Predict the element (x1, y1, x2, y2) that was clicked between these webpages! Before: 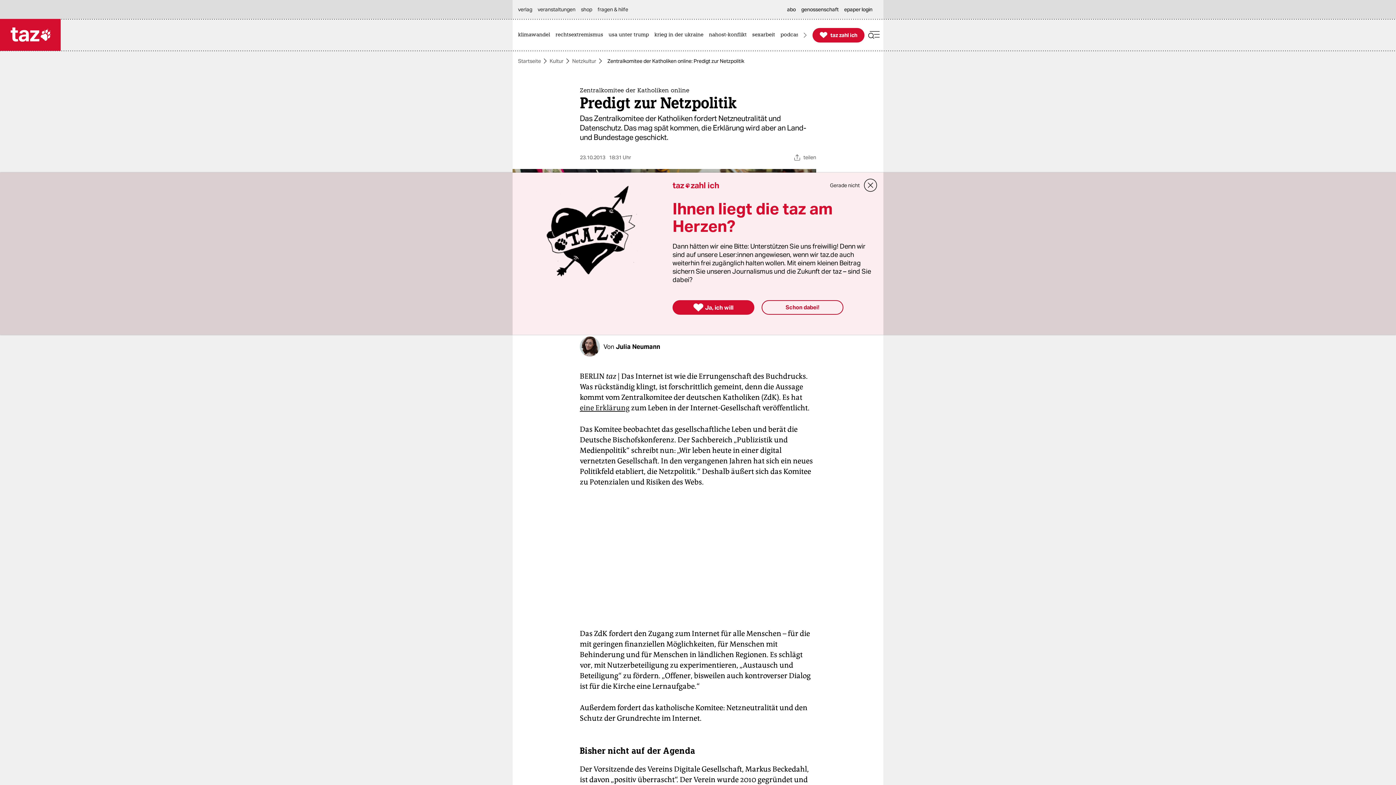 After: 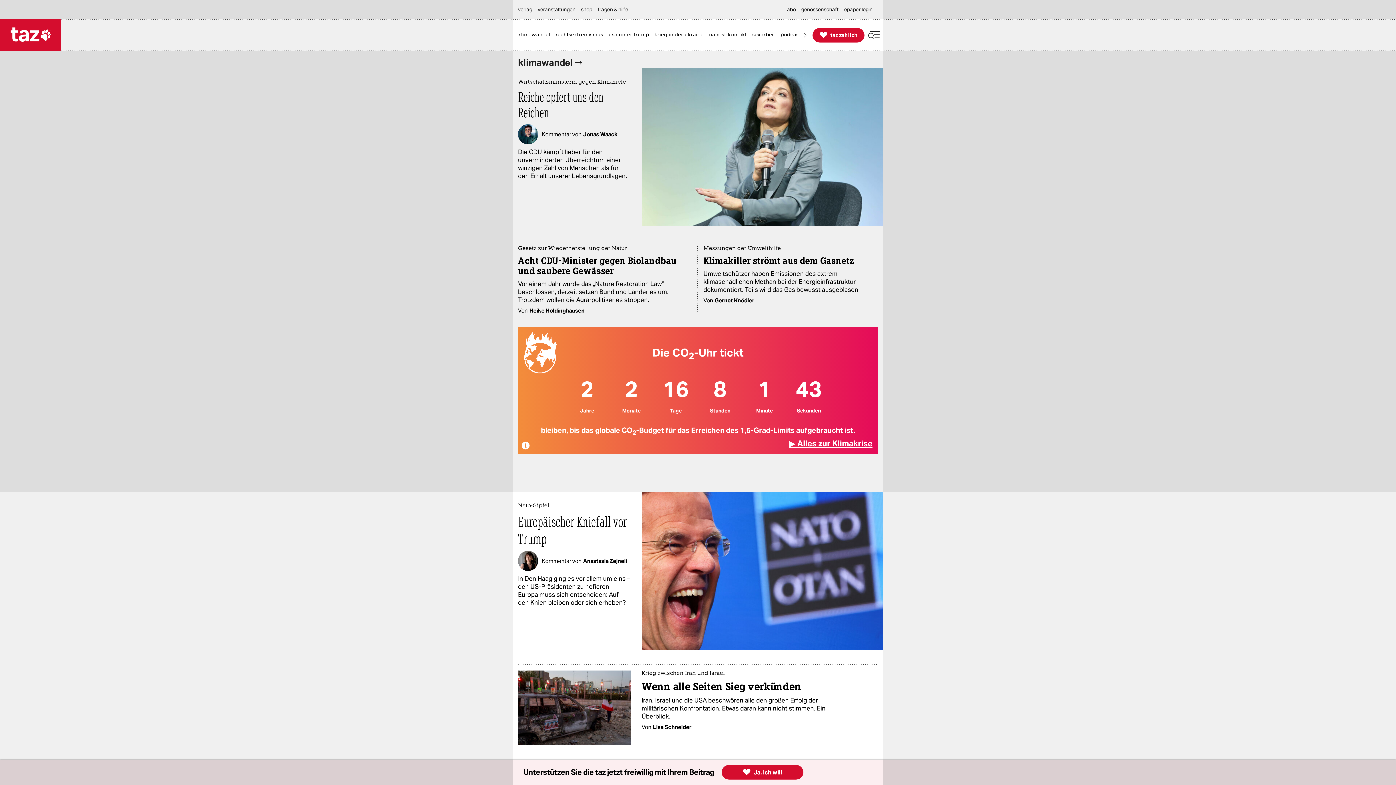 Action: bbox: (0, 18, 60, 50)